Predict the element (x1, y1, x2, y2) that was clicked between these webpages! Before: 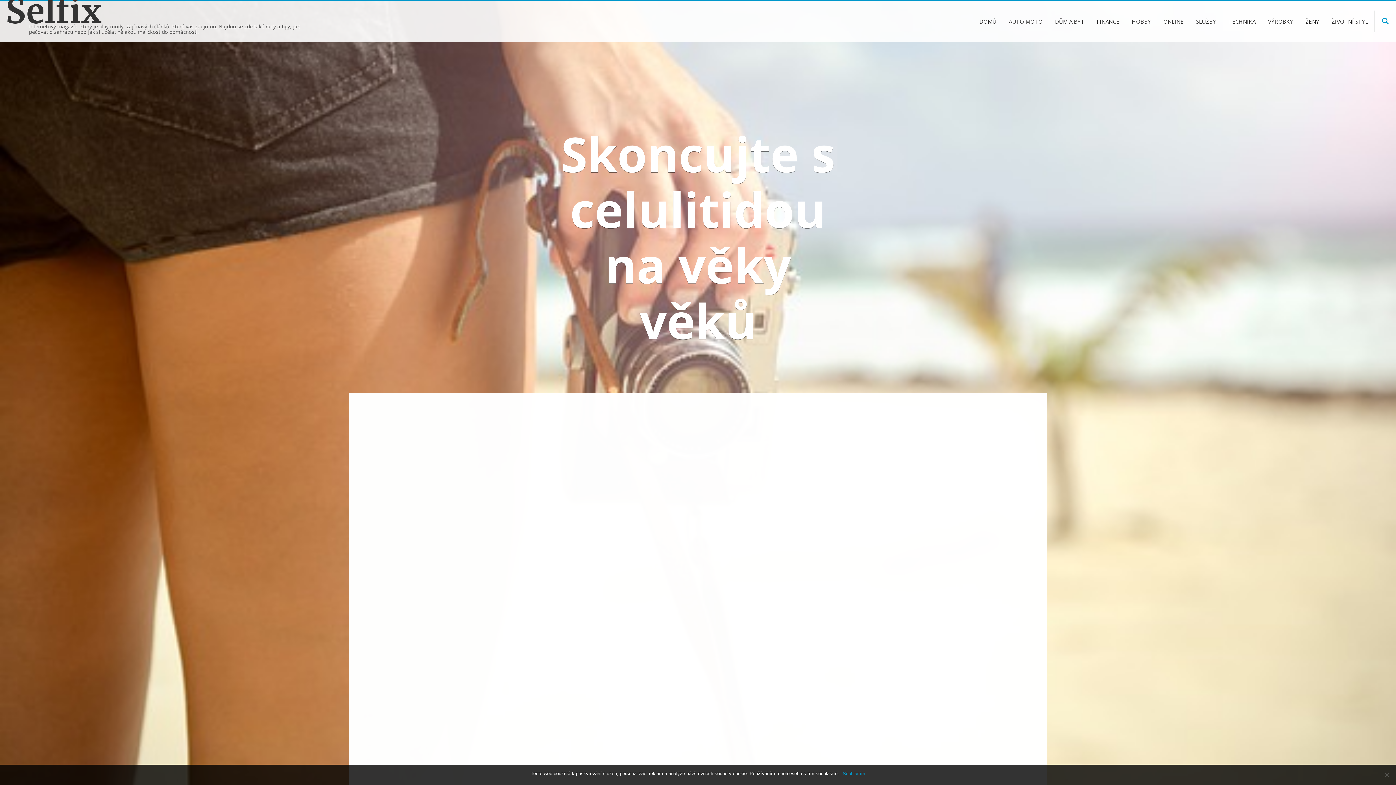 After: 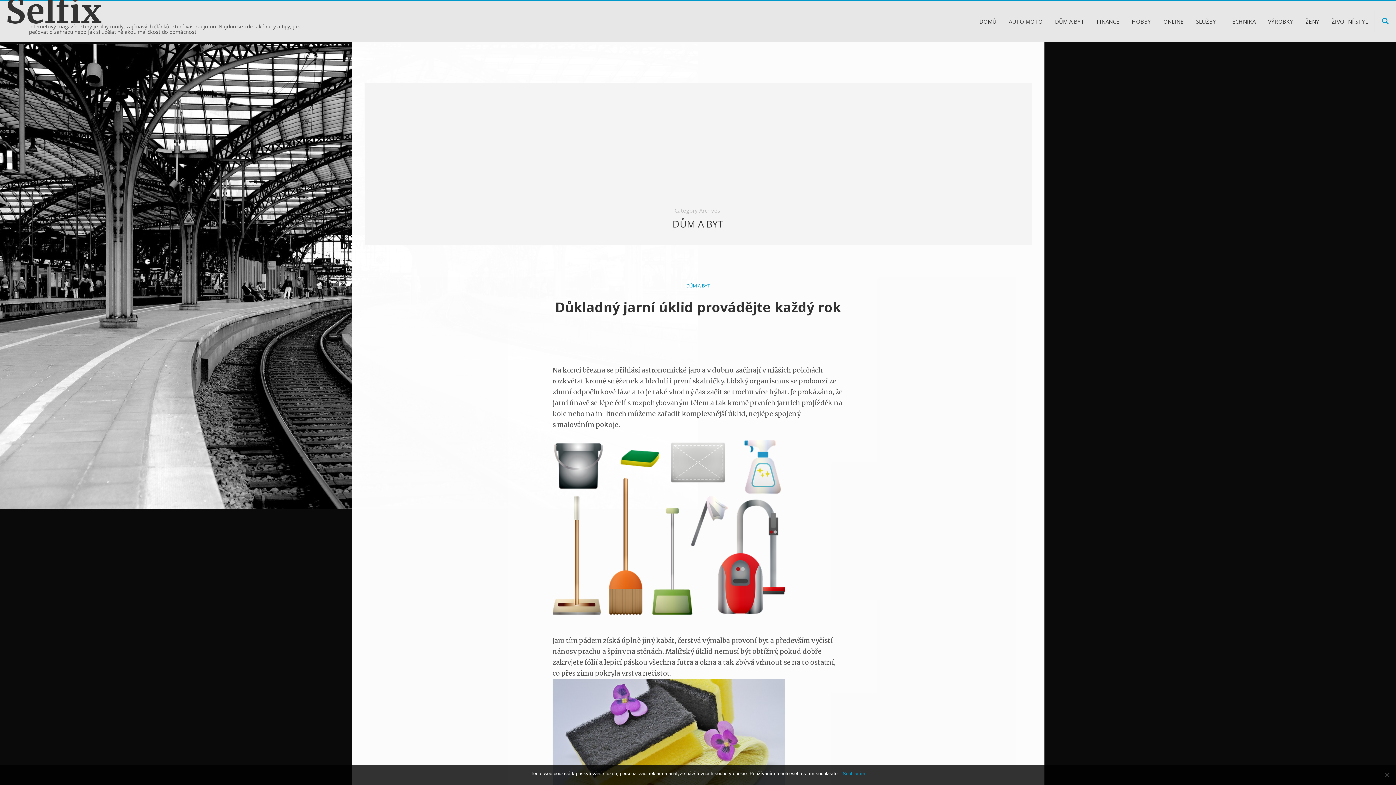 Action: label: DŮM A BYT bbox: (1049, 10, 1090, 32)